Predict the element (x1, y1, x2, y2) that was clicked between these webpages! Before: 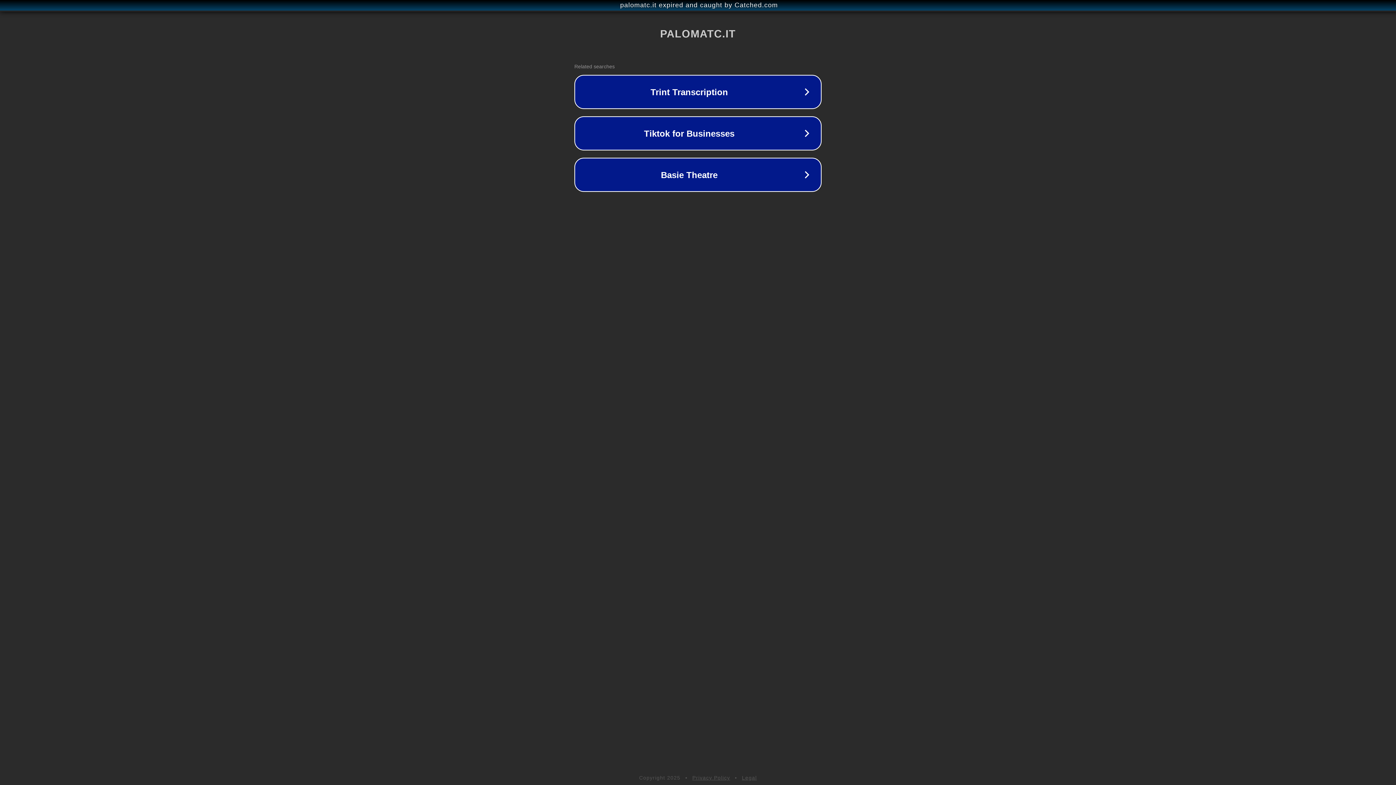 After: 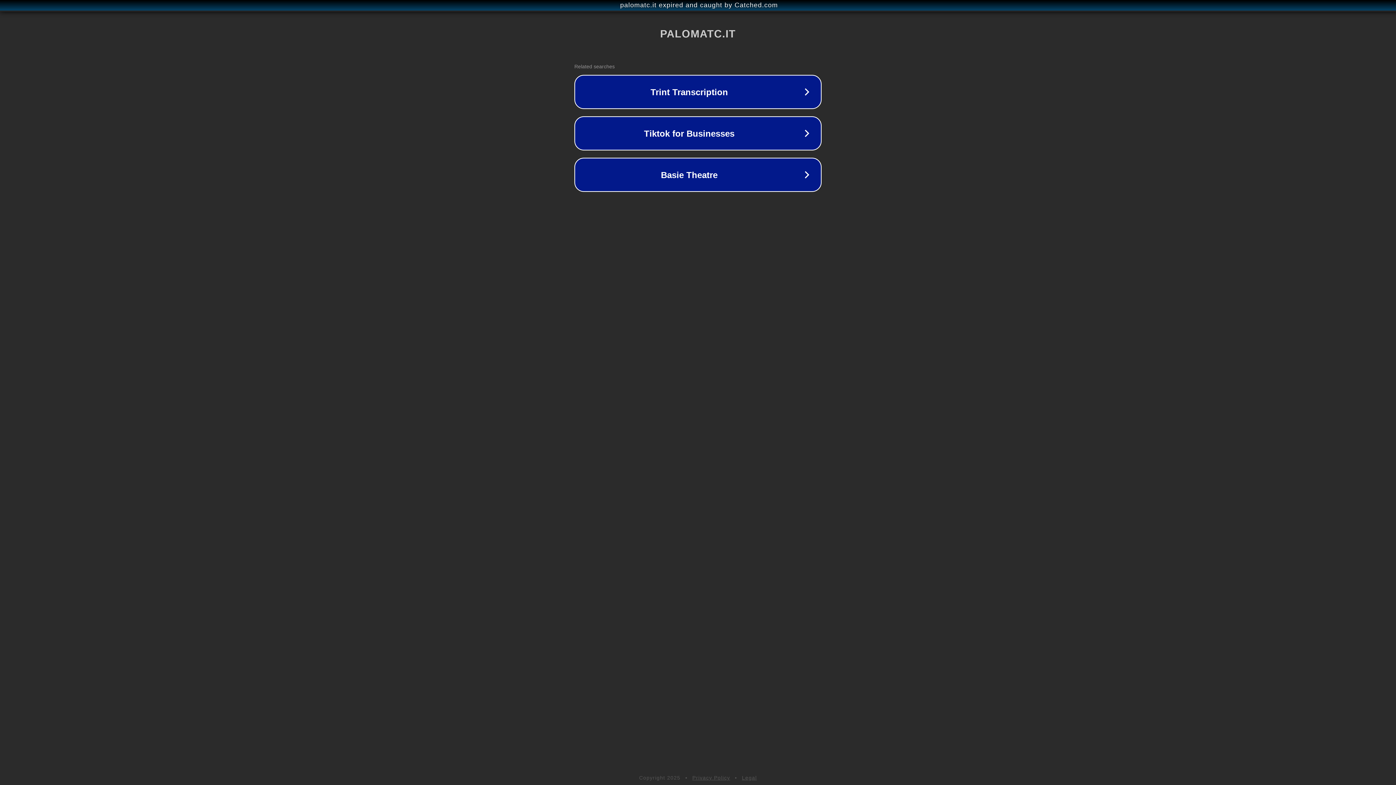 Action: label: Legal bbox: (742, 775, 757, 781)